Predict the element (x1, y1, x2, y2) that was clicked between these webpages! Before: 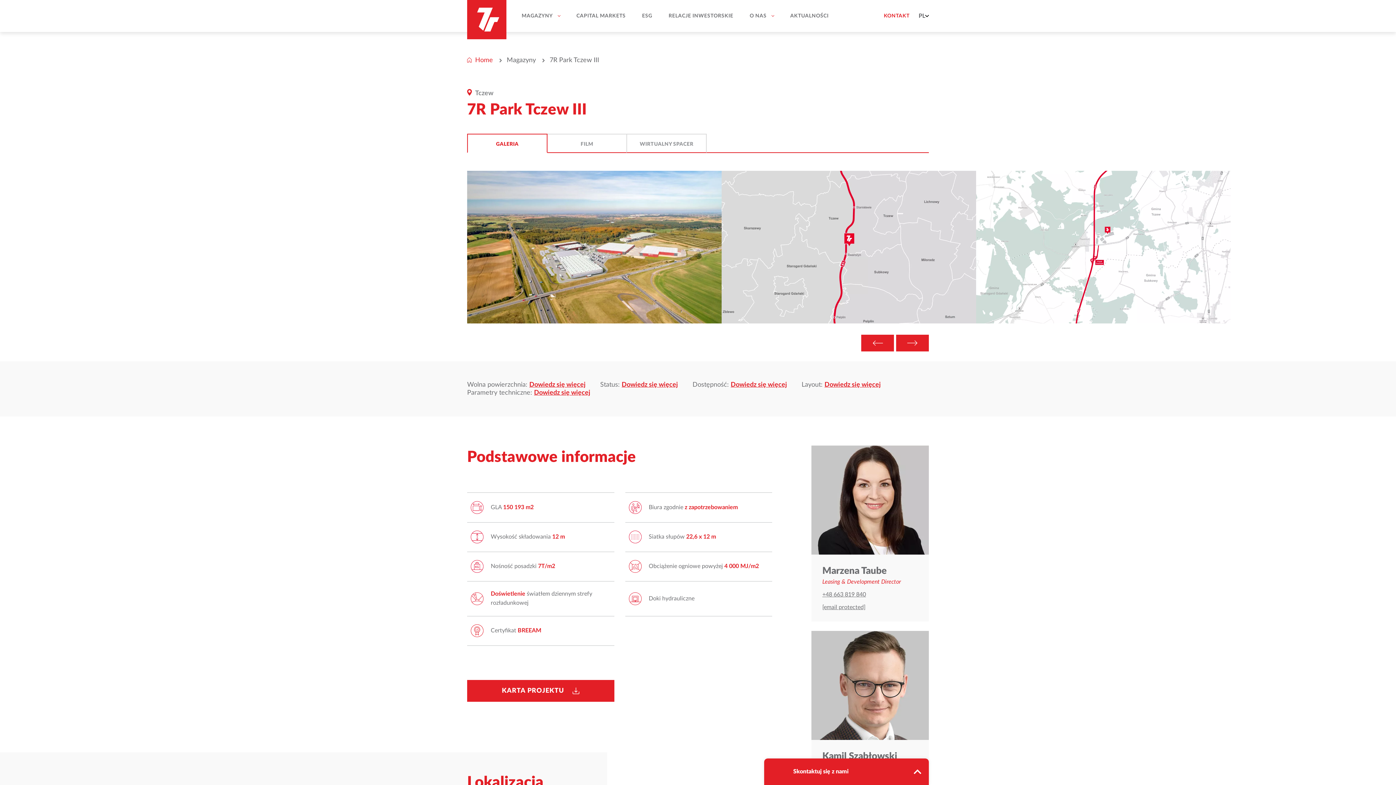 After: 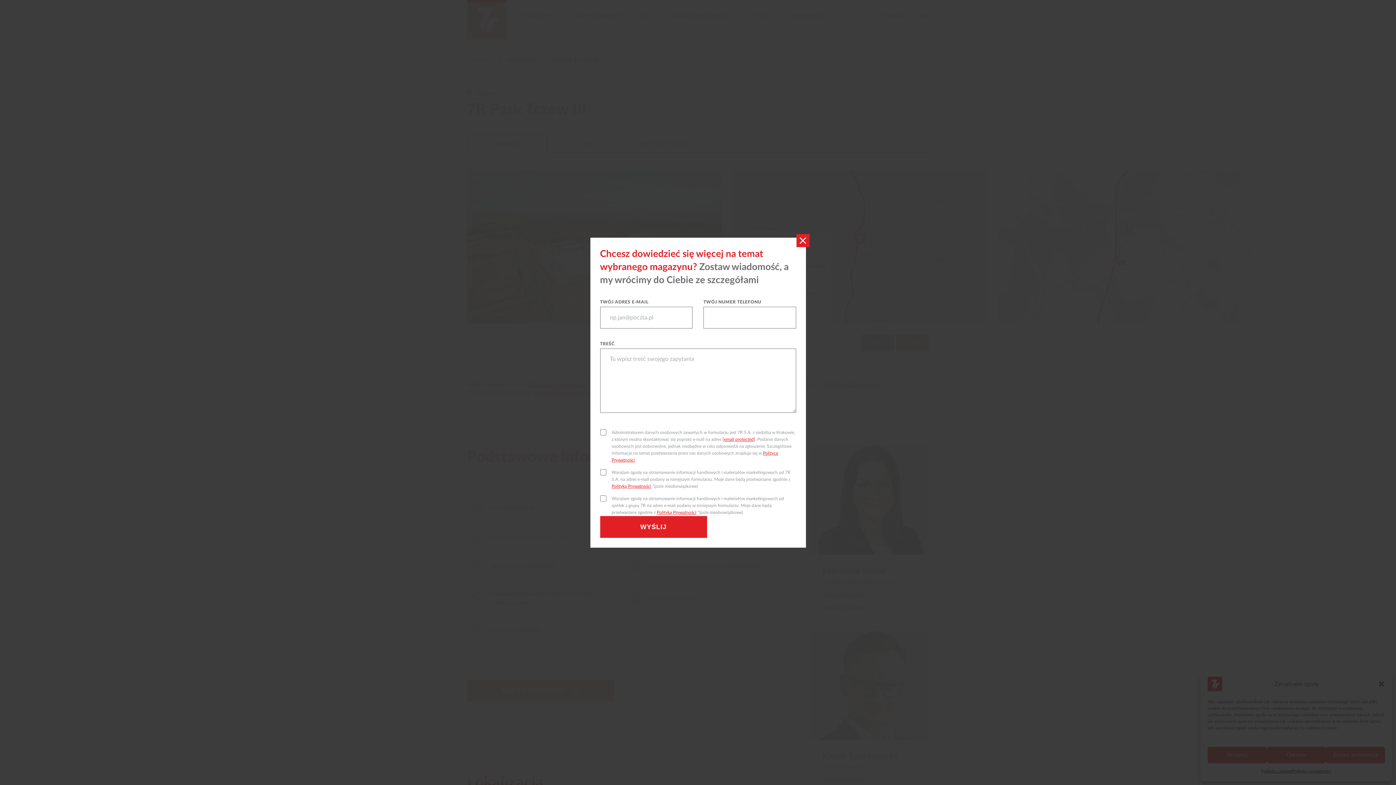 Action: bbox: (824, 381, 881, 389) label: Dowiedz się więcej